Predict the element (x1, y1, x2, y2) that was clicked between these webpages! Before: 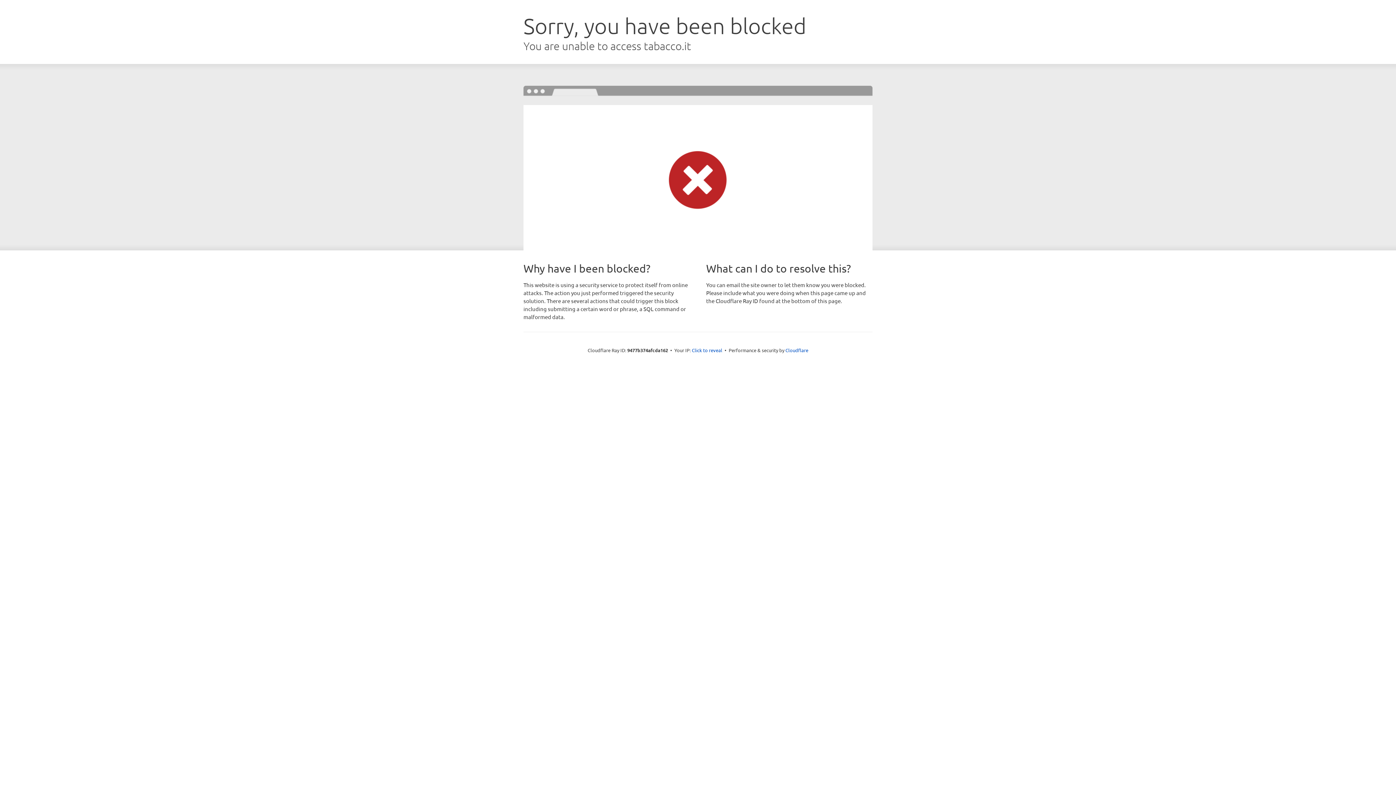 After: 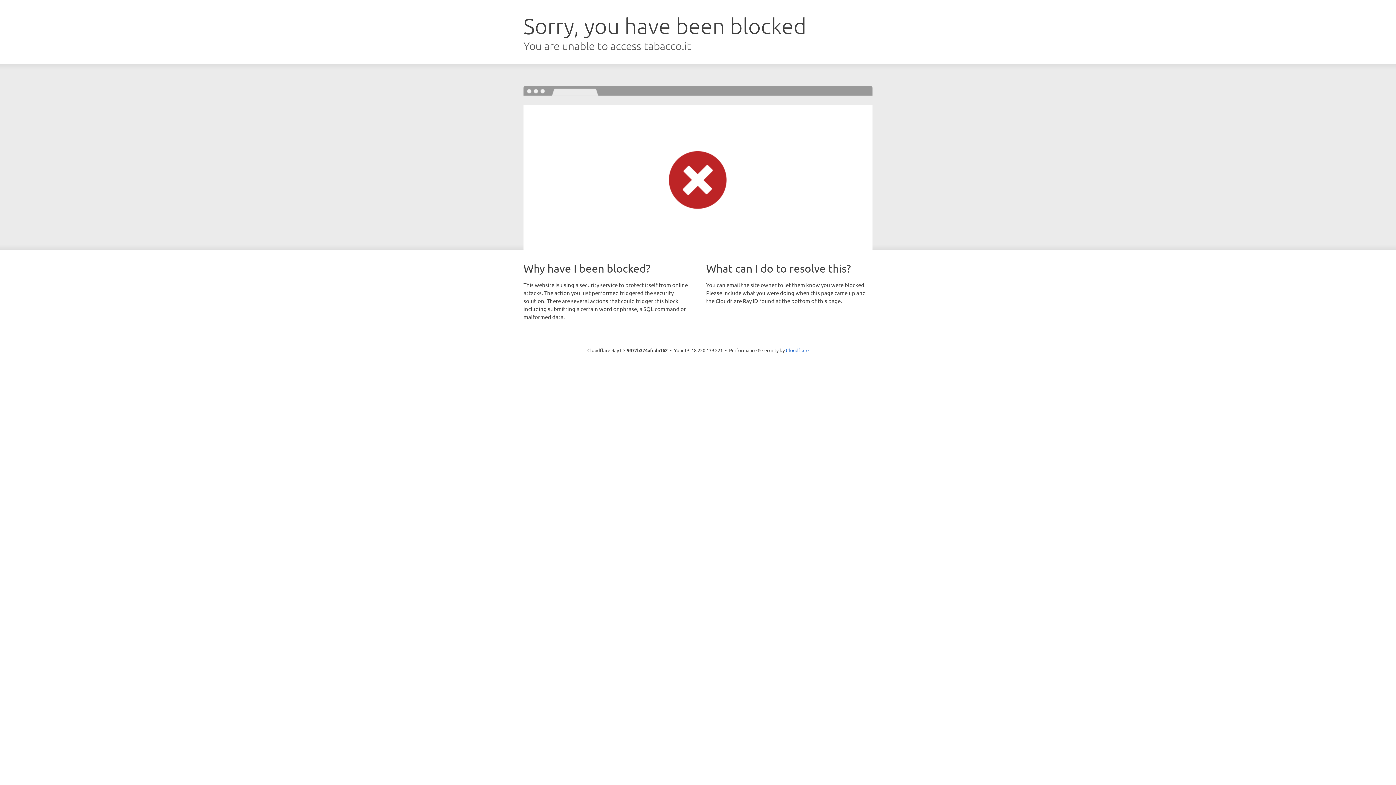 Action: bbox: (692, 346, 722, 353) label: Click to reveal